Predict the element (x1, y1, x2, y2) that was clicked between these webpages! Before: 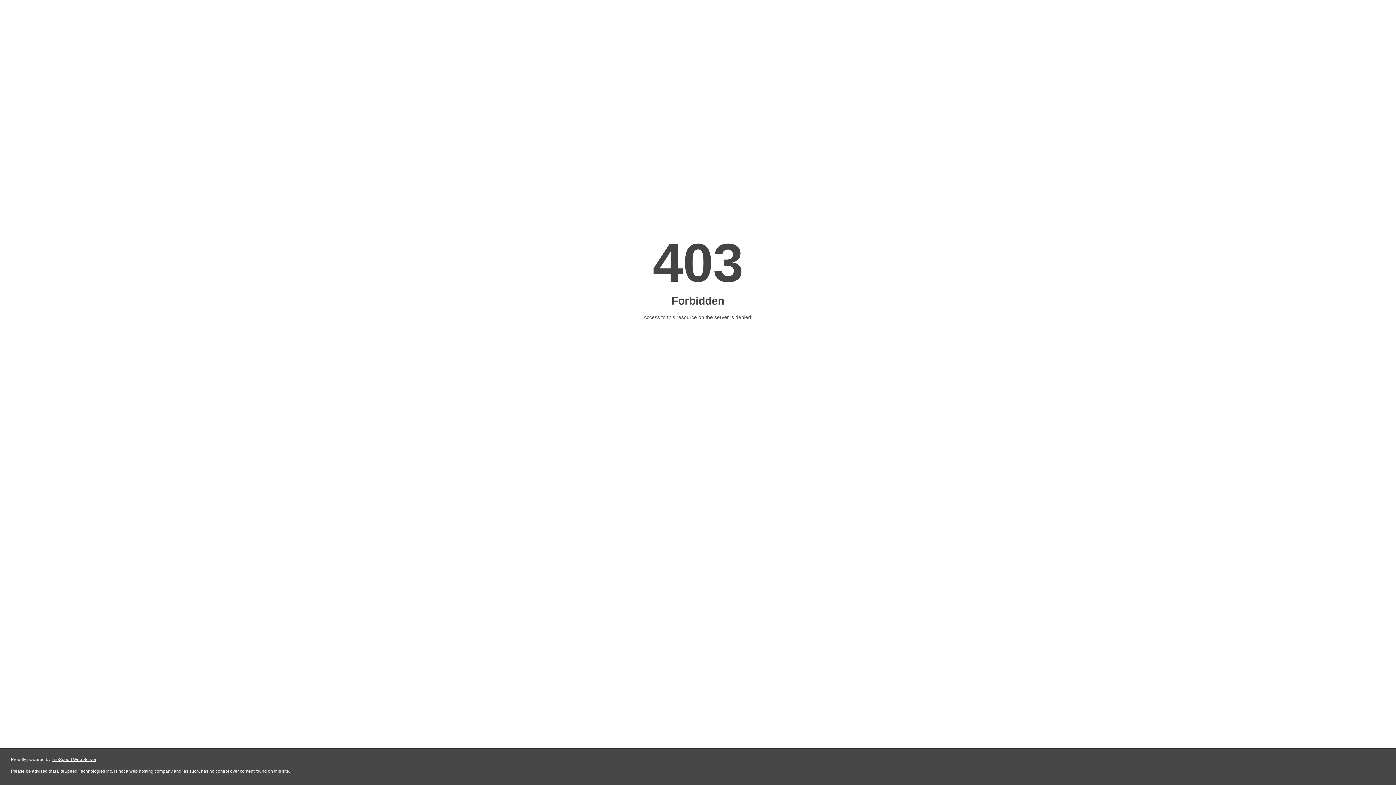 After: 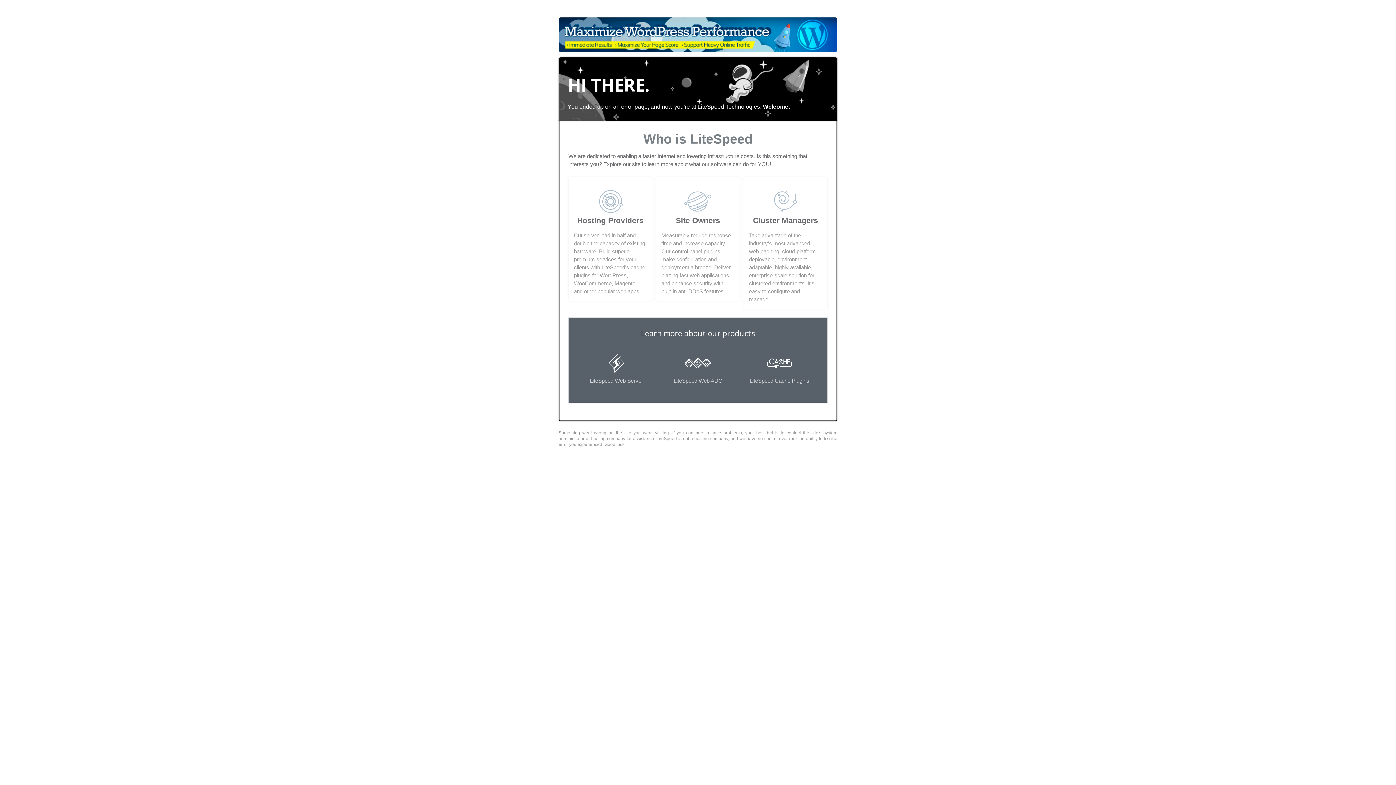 Action: label: LiteSpeed Web Server bbox: (51, 757, 96, 762)